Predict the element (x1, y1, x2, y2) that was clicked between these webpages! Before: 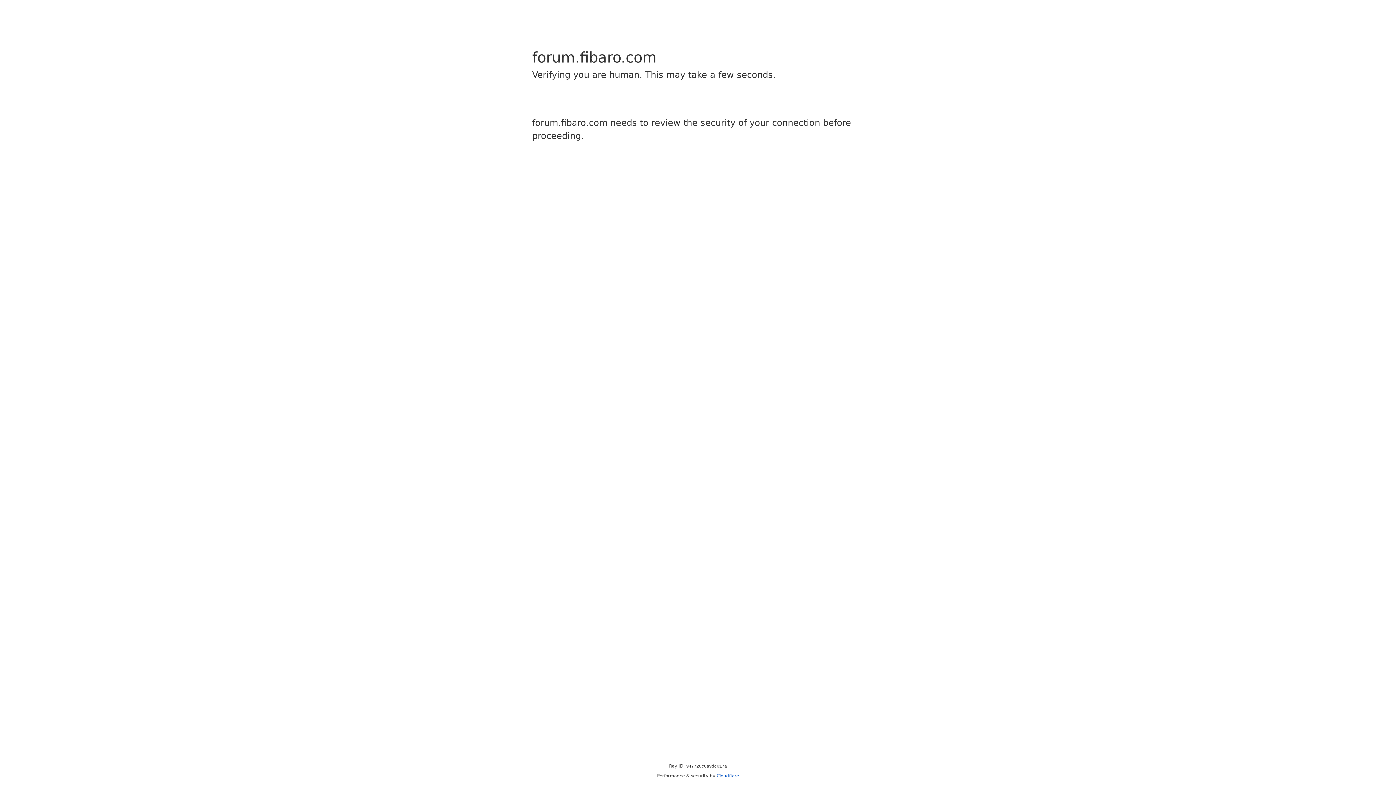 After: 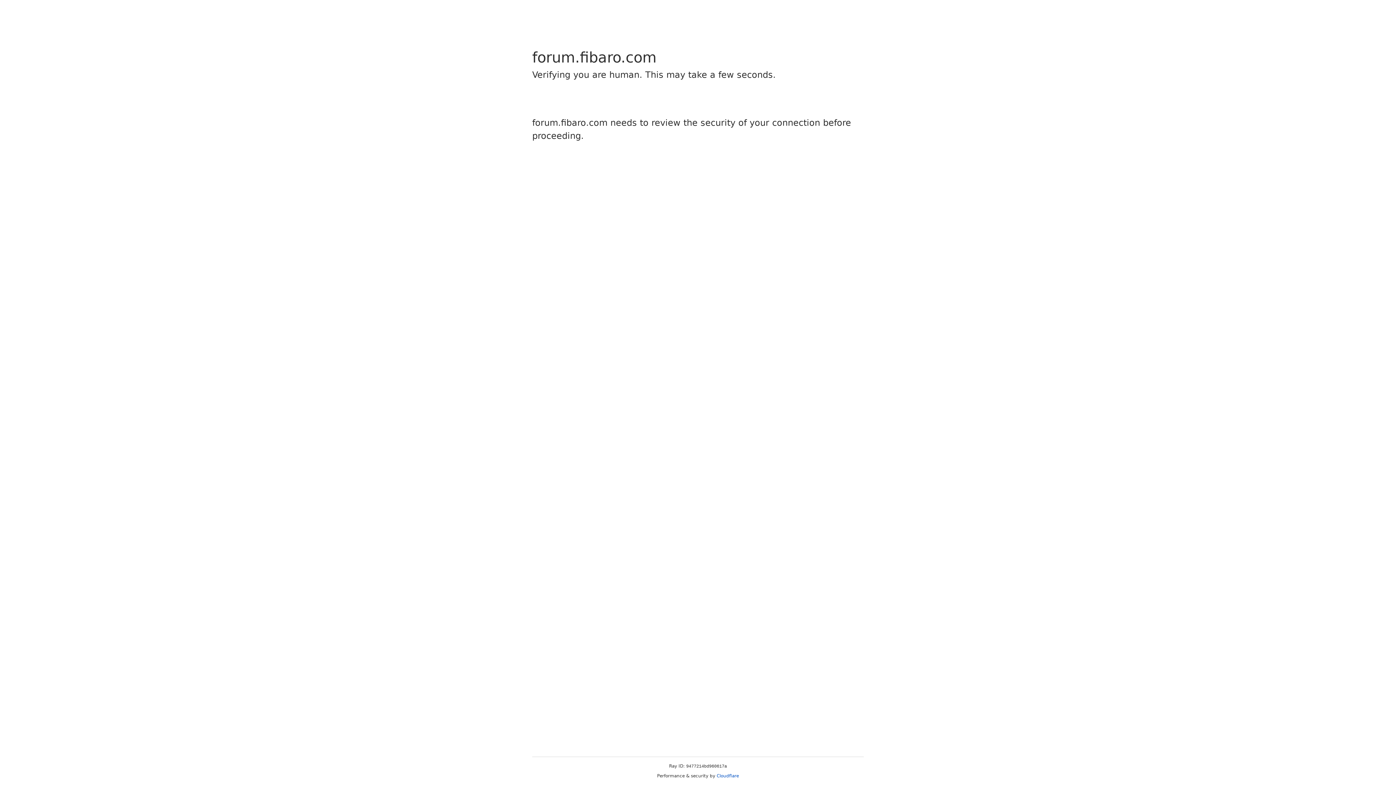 Action: bbox: (716, 773, 739, 778) label: Cloudflare